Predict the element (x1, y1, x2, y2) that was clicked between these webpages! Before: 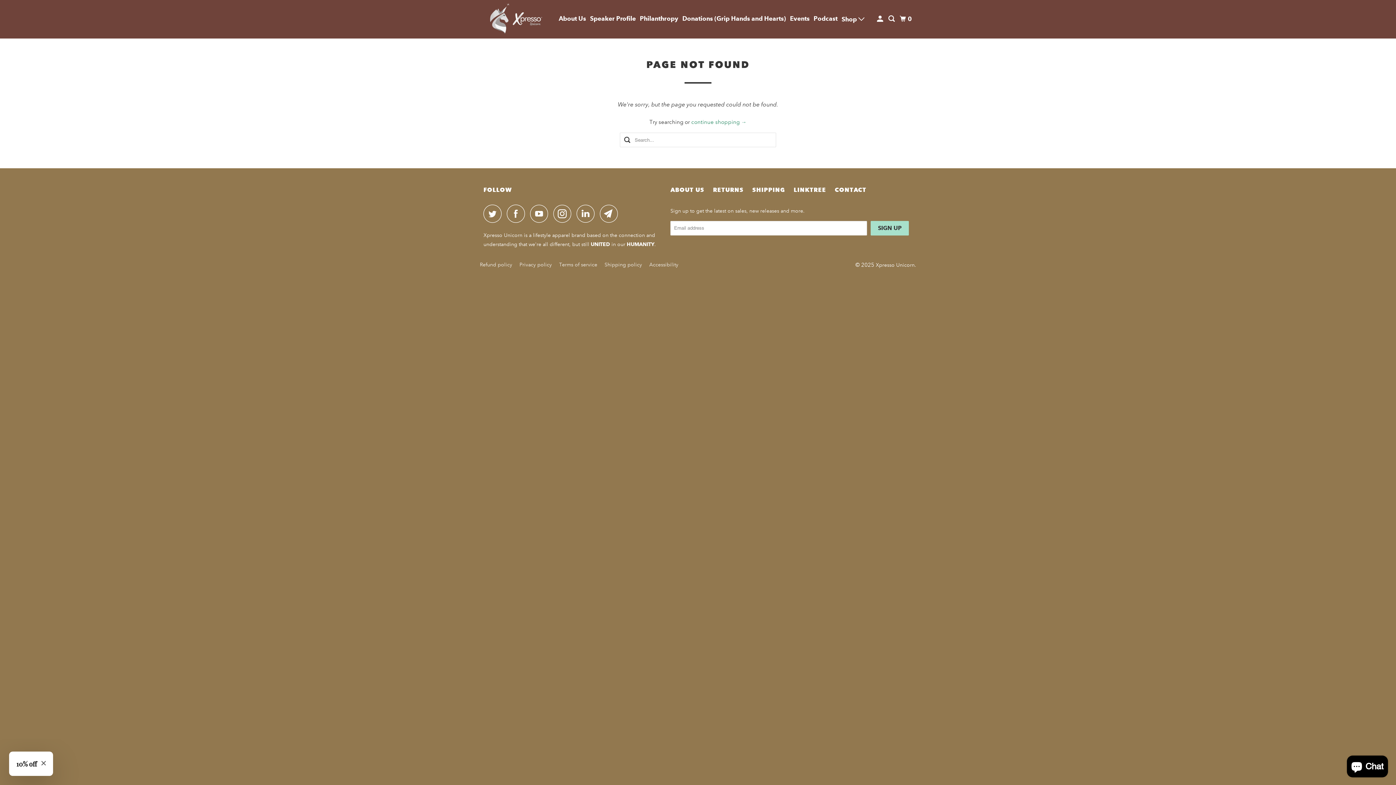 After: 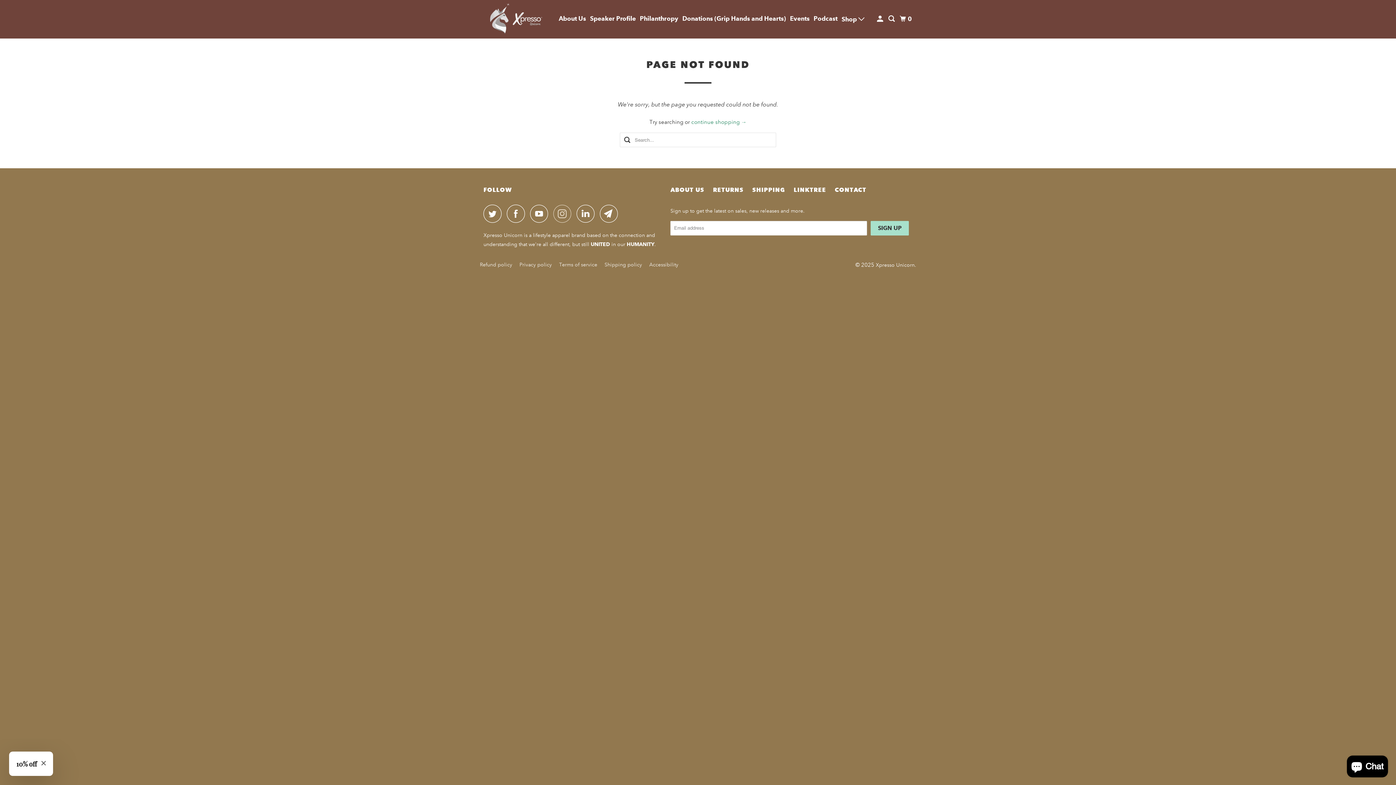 Action: bbox: (553, 204, 575, 222)